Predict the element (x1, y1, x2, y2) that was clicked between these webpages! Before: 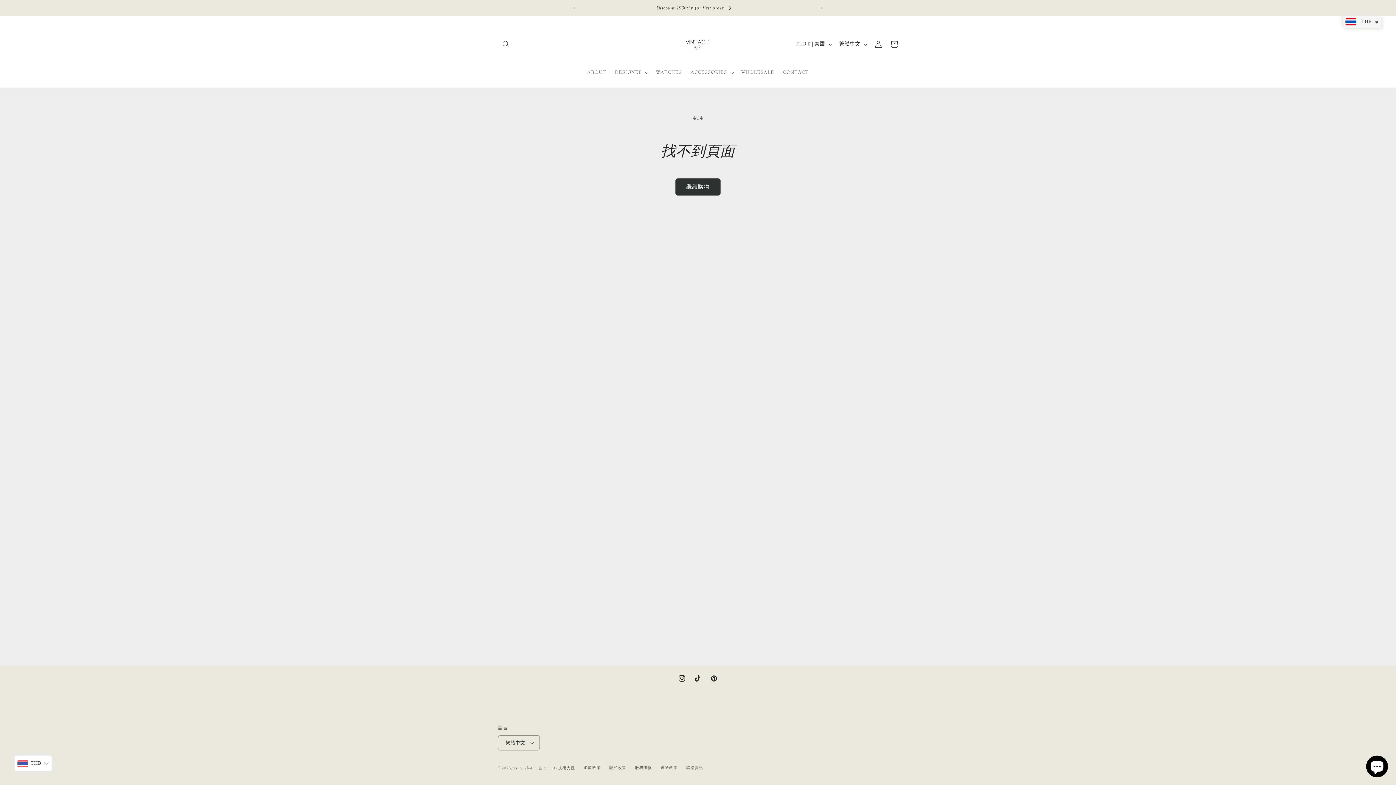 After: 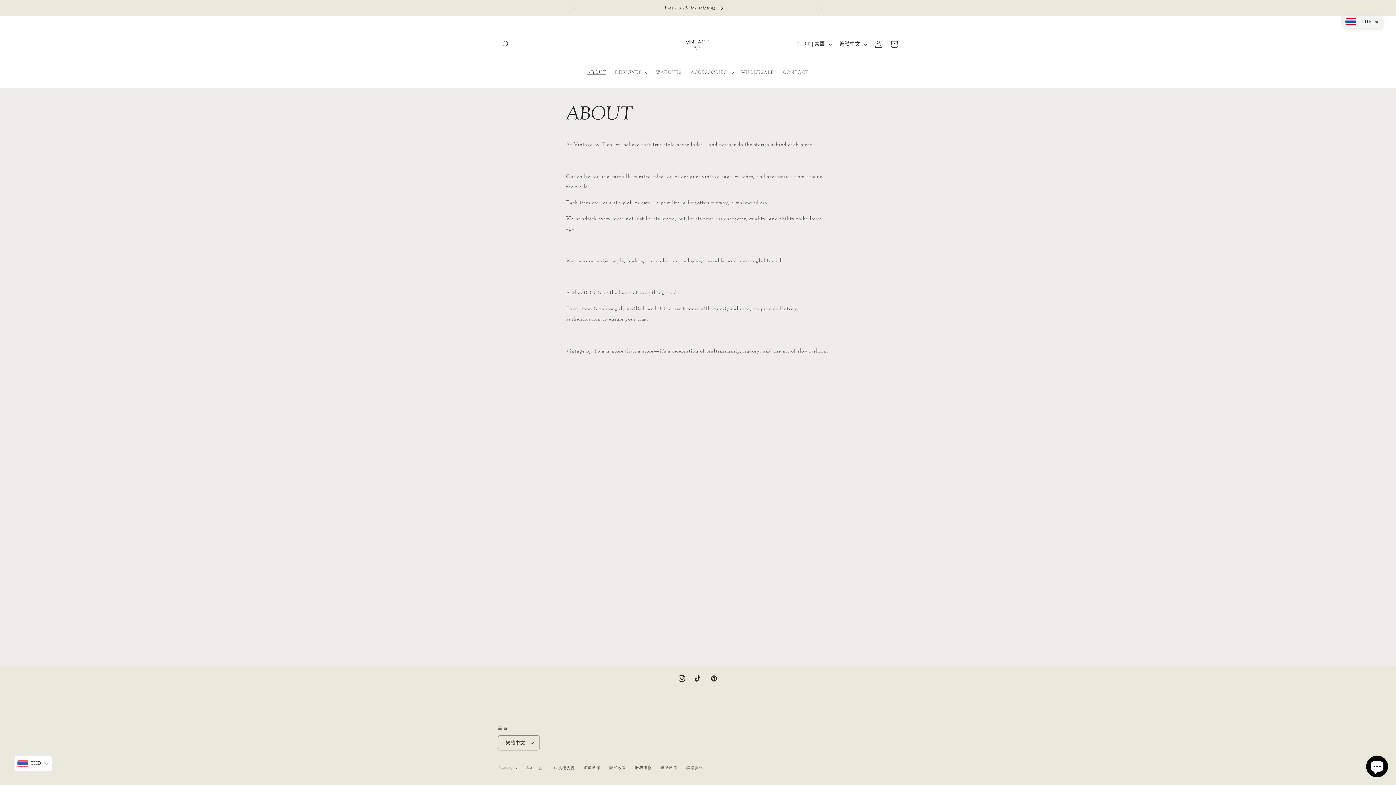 Action: bbox: (583, 65, 610, 80) label: ABOUT